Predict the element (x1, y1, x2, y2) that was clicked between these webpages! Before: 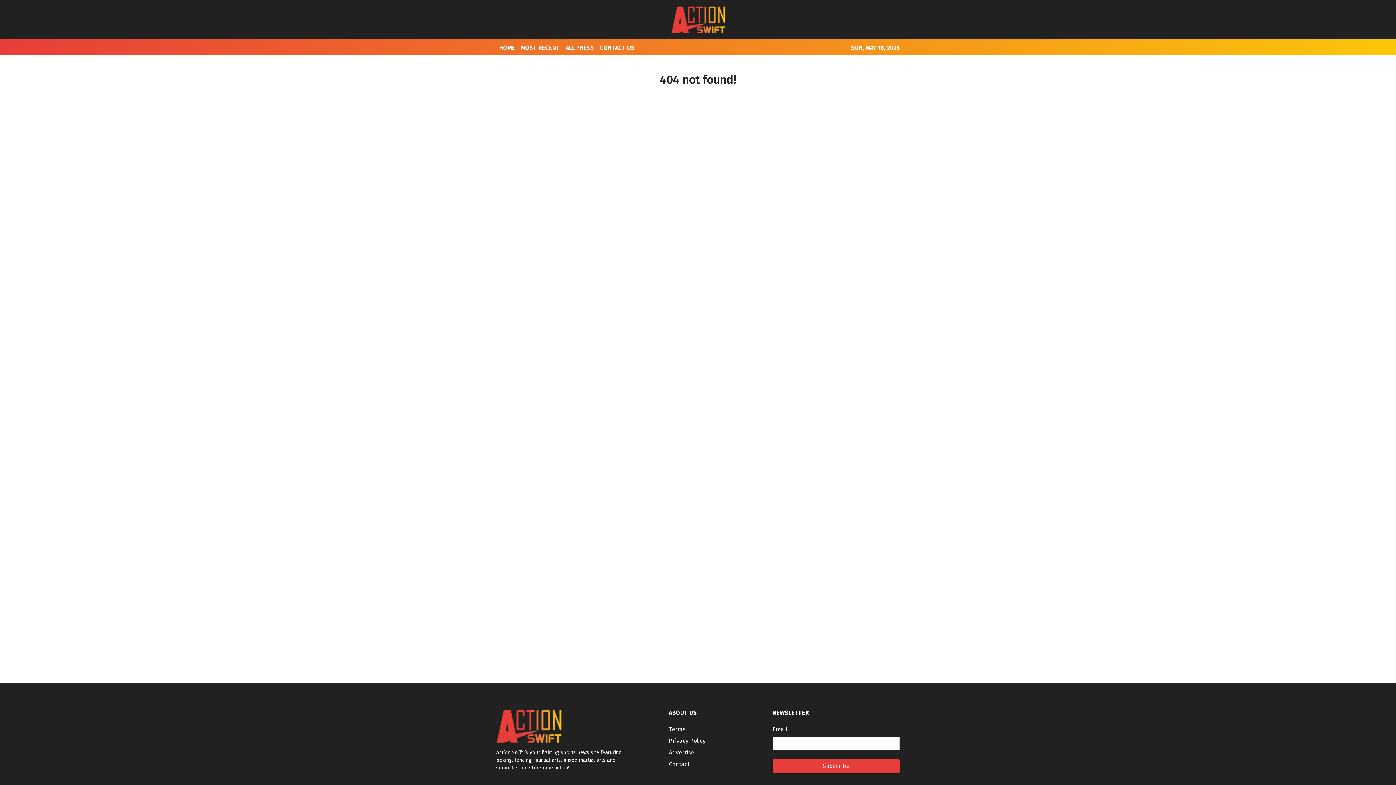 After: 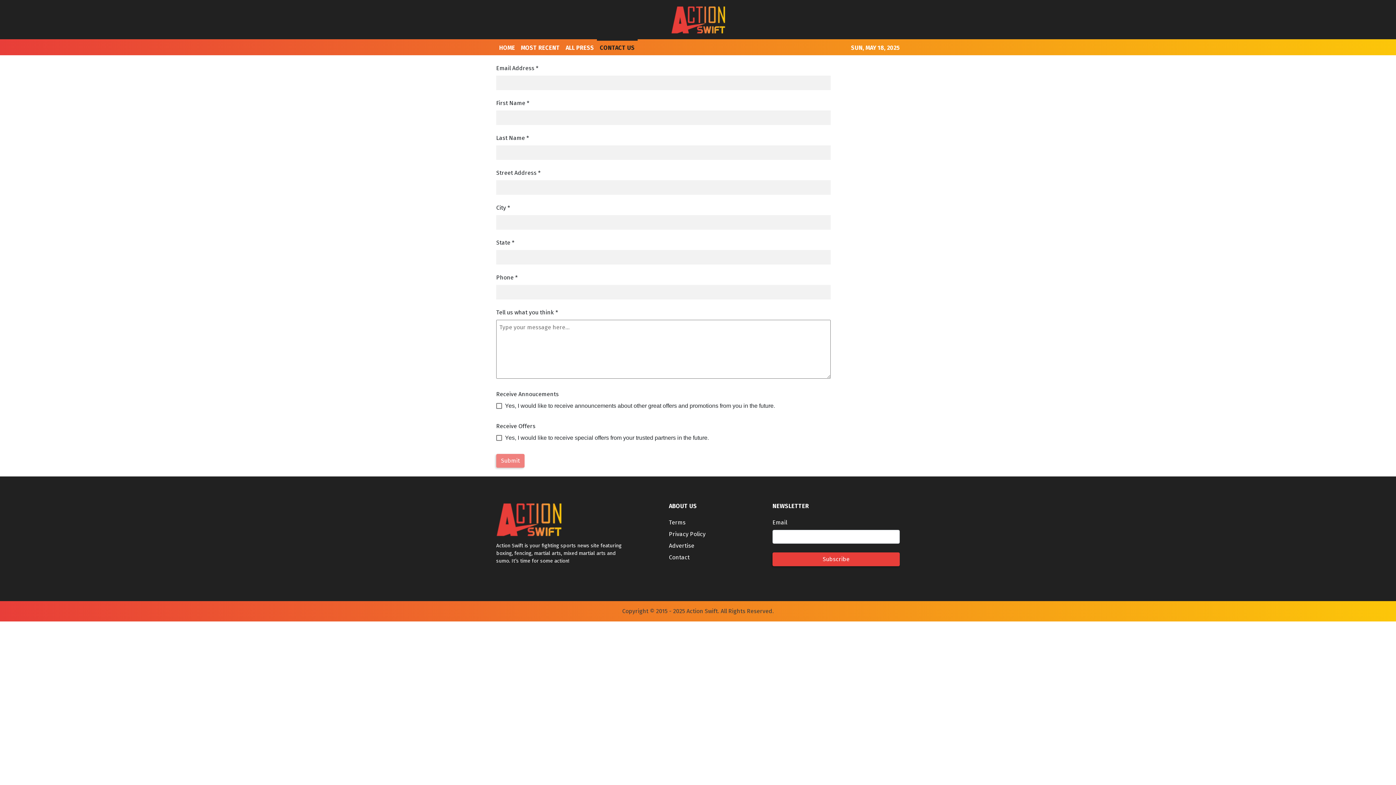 Action: bbox: (597, 39, 637, 55) label: CONTACT US